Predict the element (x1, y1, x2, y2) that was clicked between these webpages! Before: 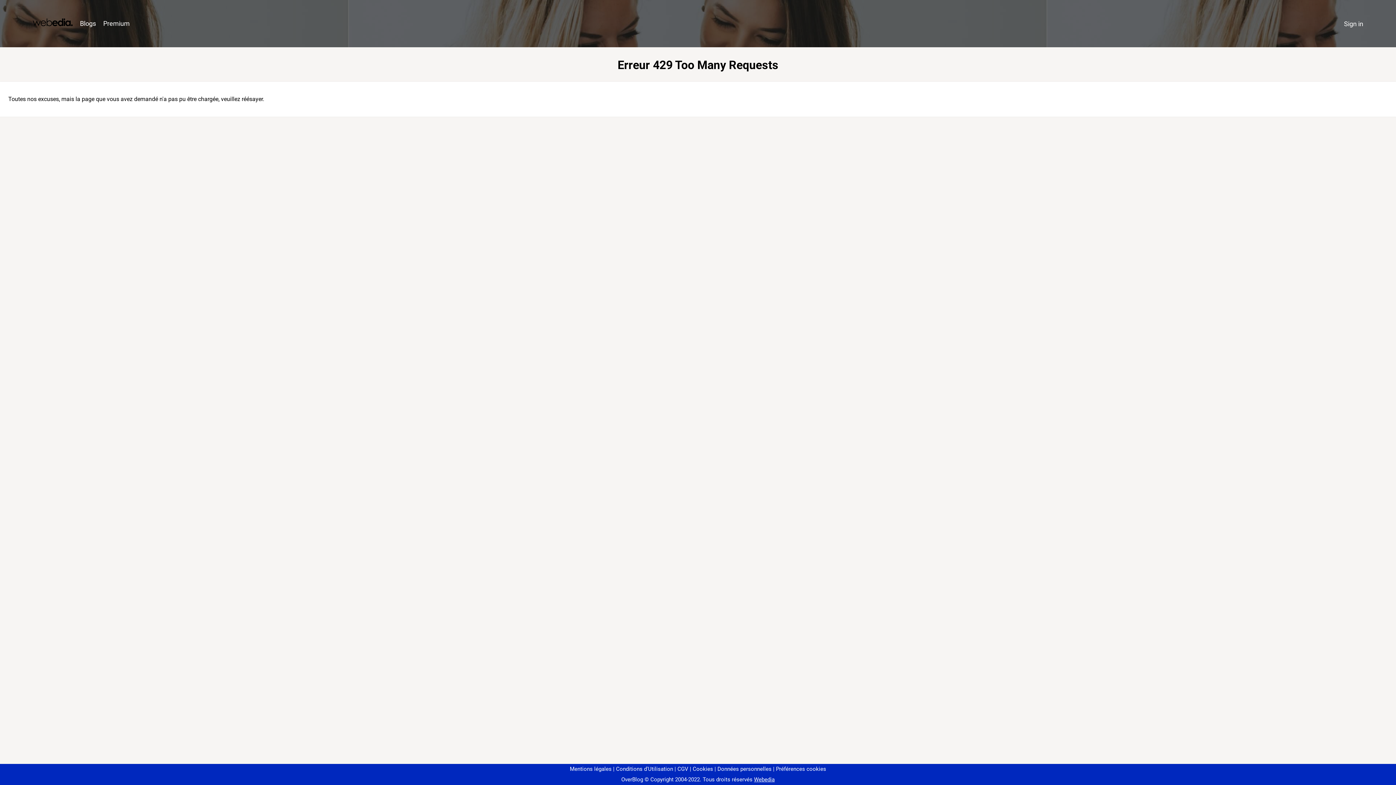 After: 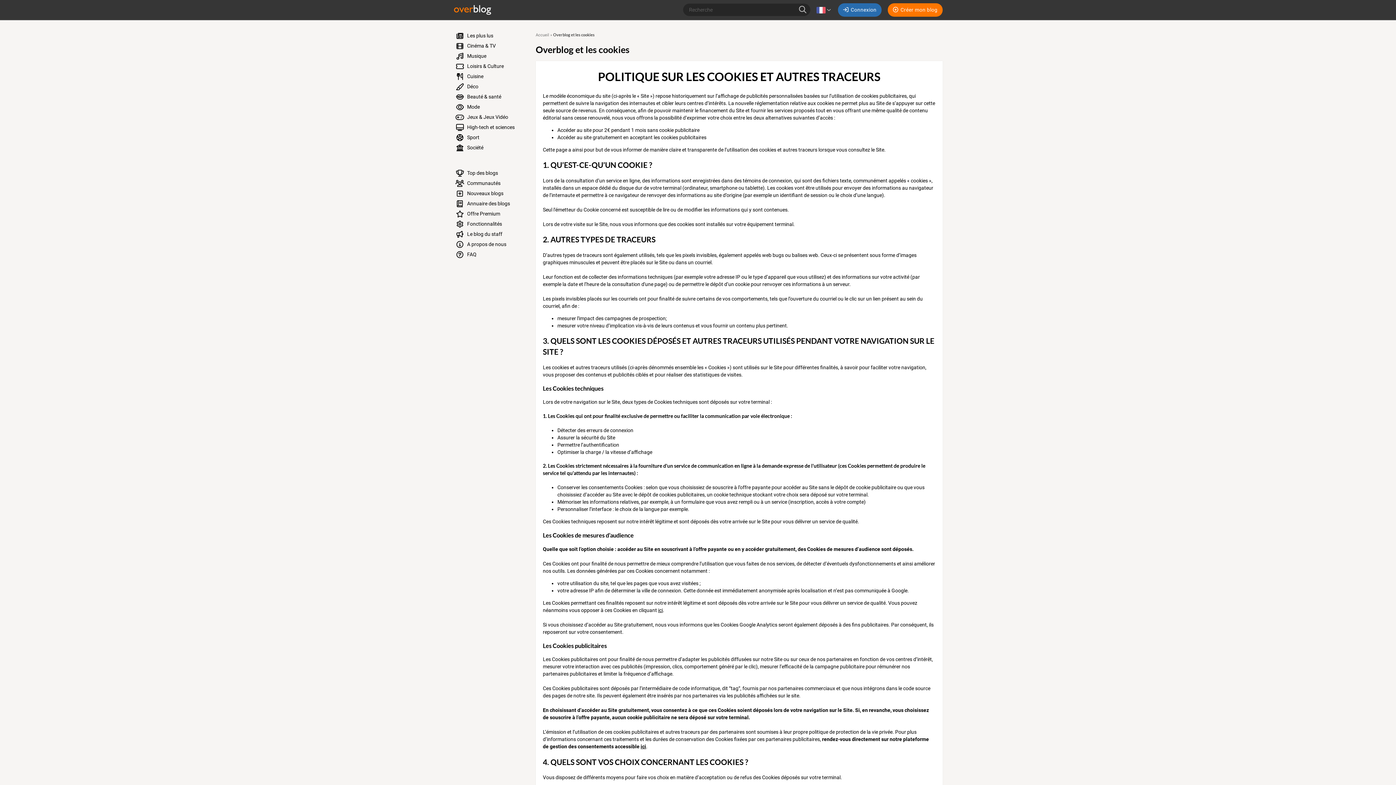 Action: bbox: (690, 766, 713, 772) label: Cookies